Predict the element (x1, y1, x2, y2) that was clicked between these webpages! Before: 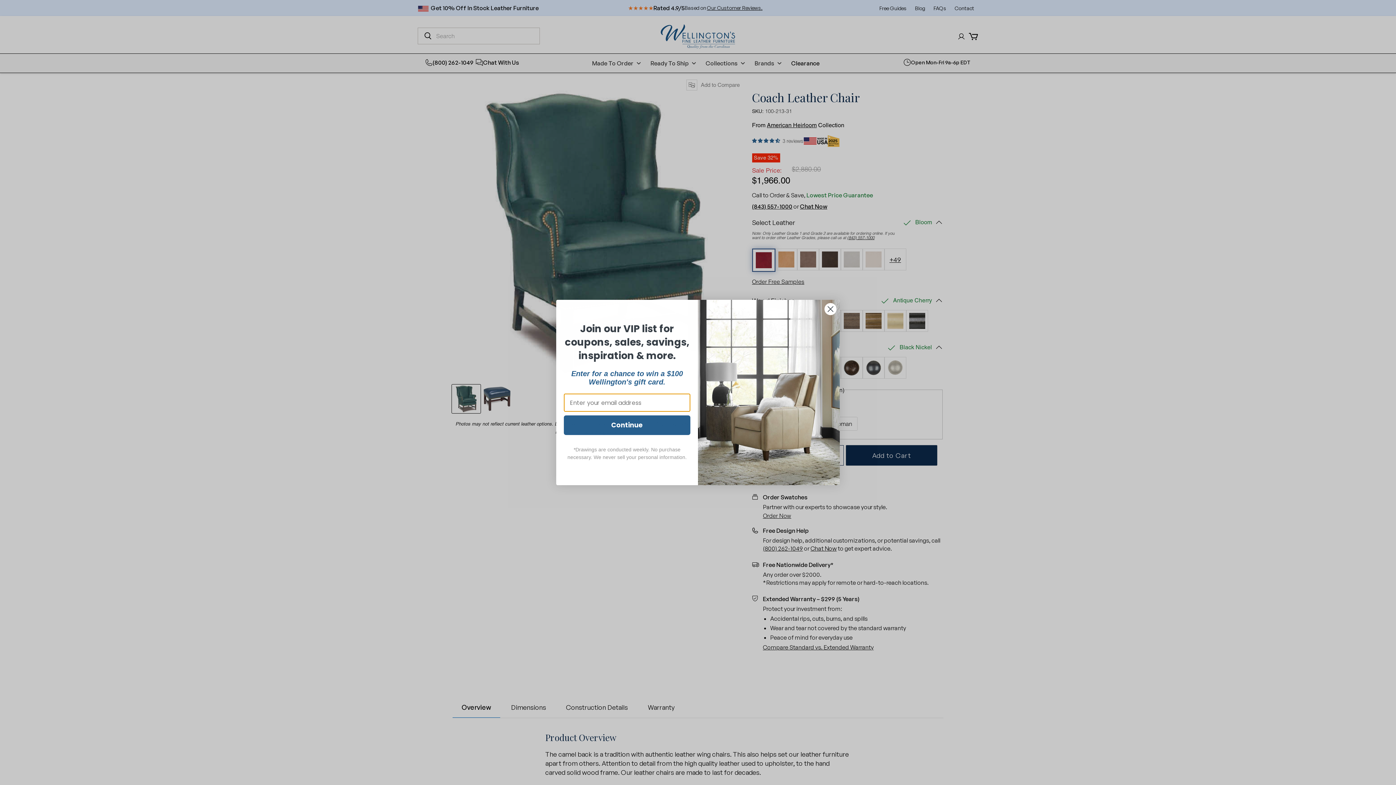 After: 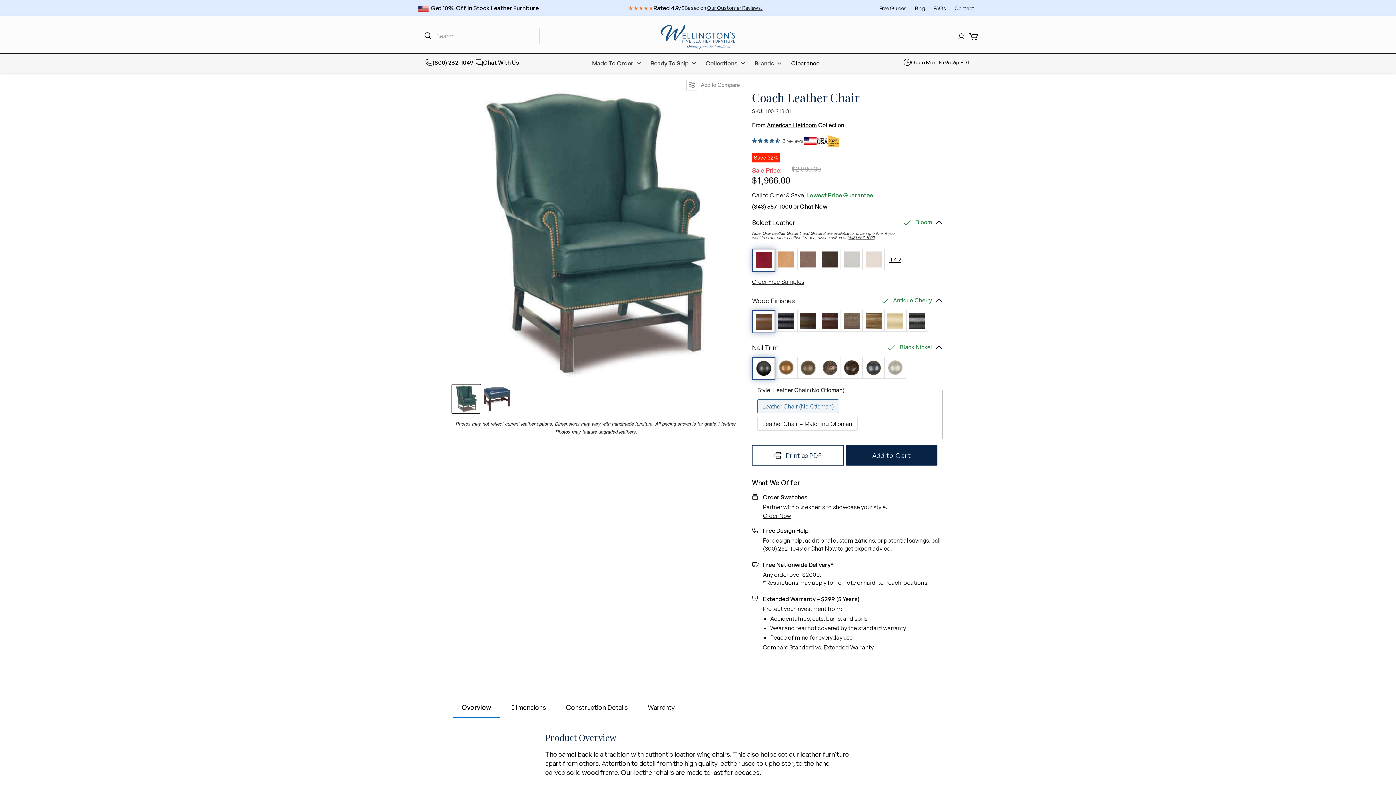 Action: bbox: (824, 302, 837, 315) label: Close dialog